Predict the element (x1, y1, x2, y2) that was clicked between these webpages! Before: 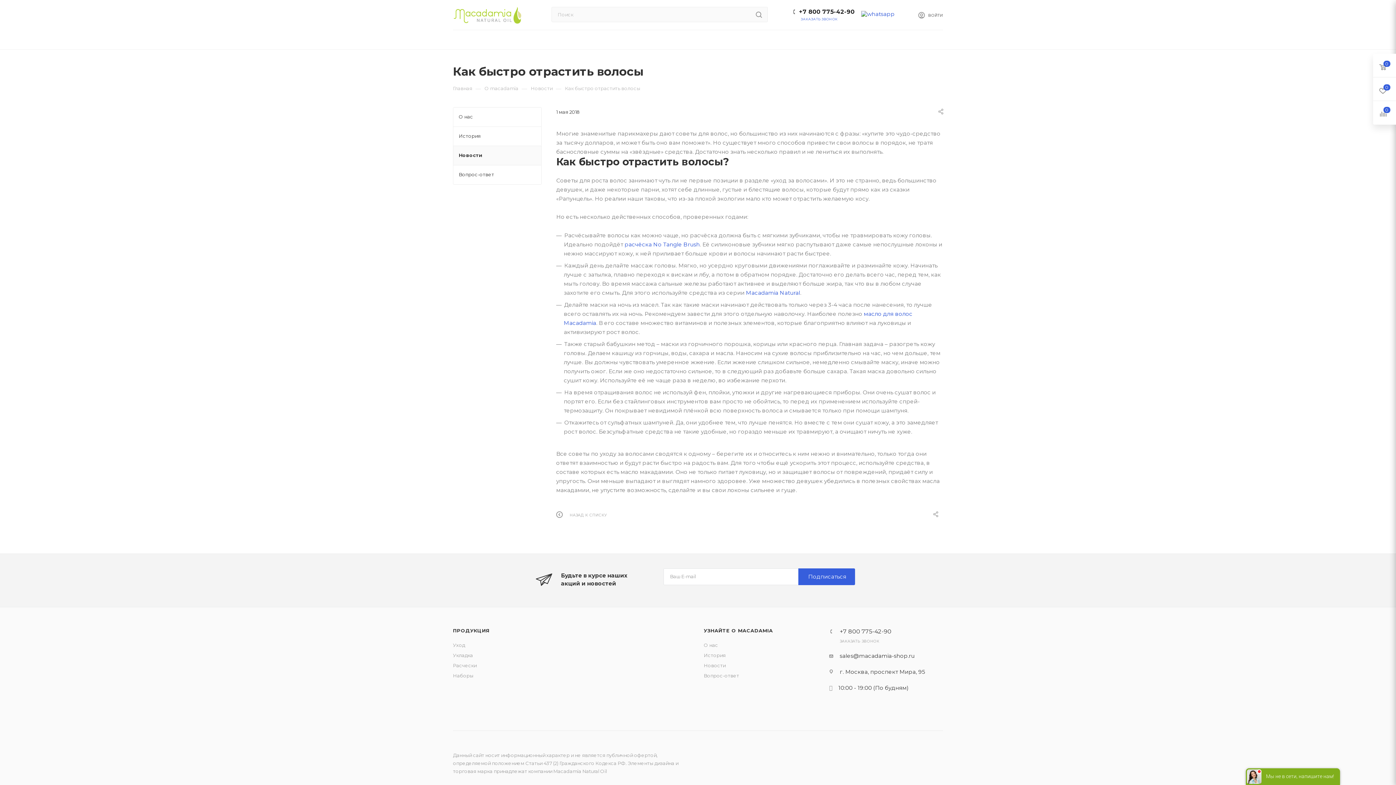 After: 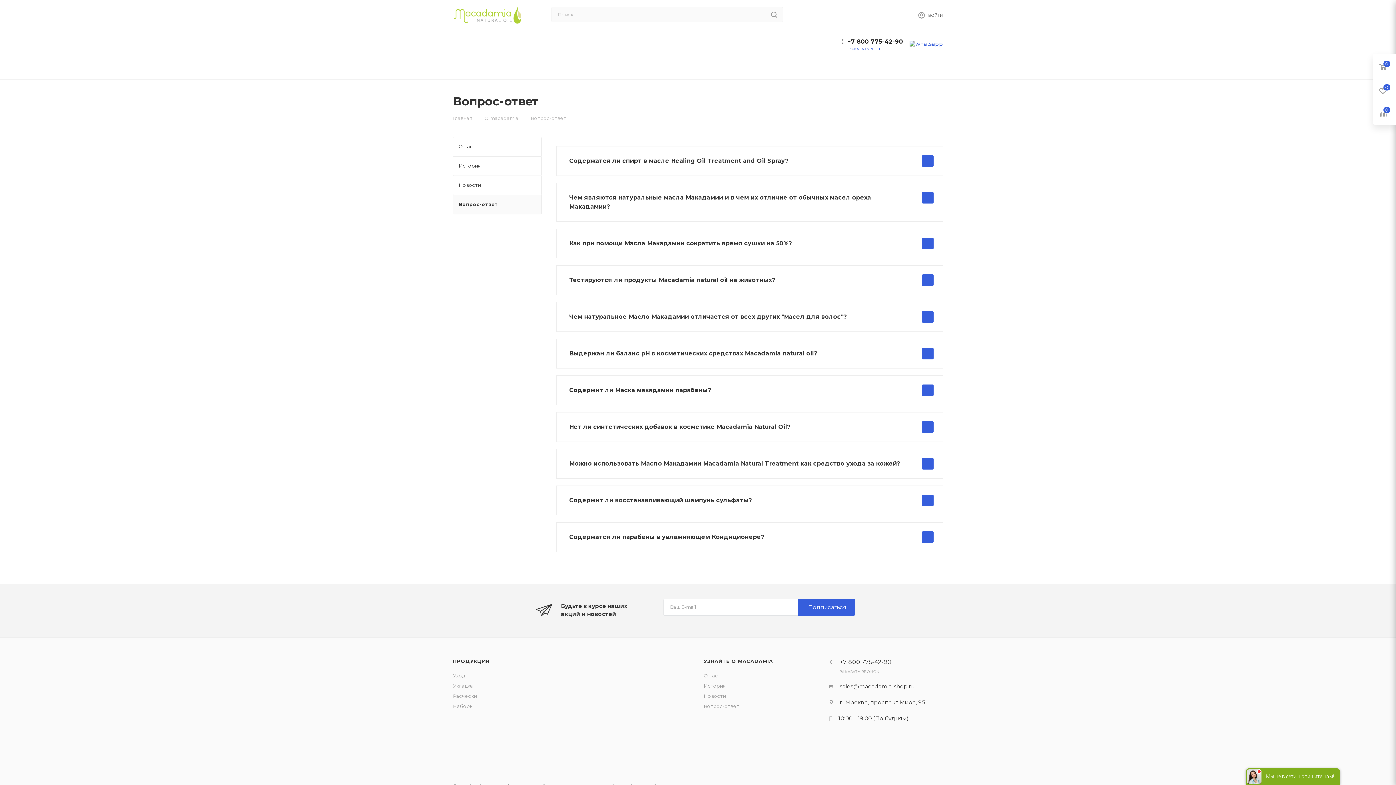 Action: label: Вопрос-ответ bbox: (453, 165, 541, 184)